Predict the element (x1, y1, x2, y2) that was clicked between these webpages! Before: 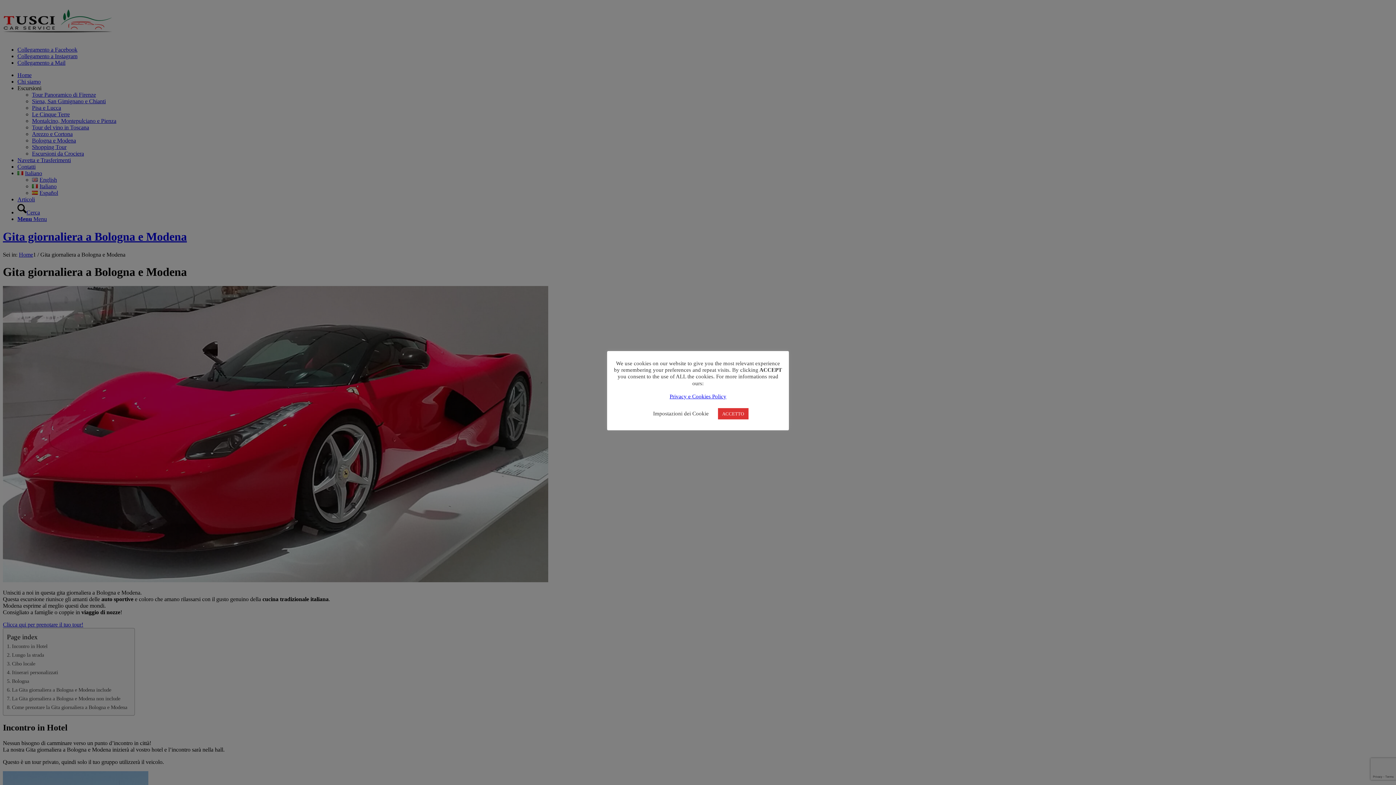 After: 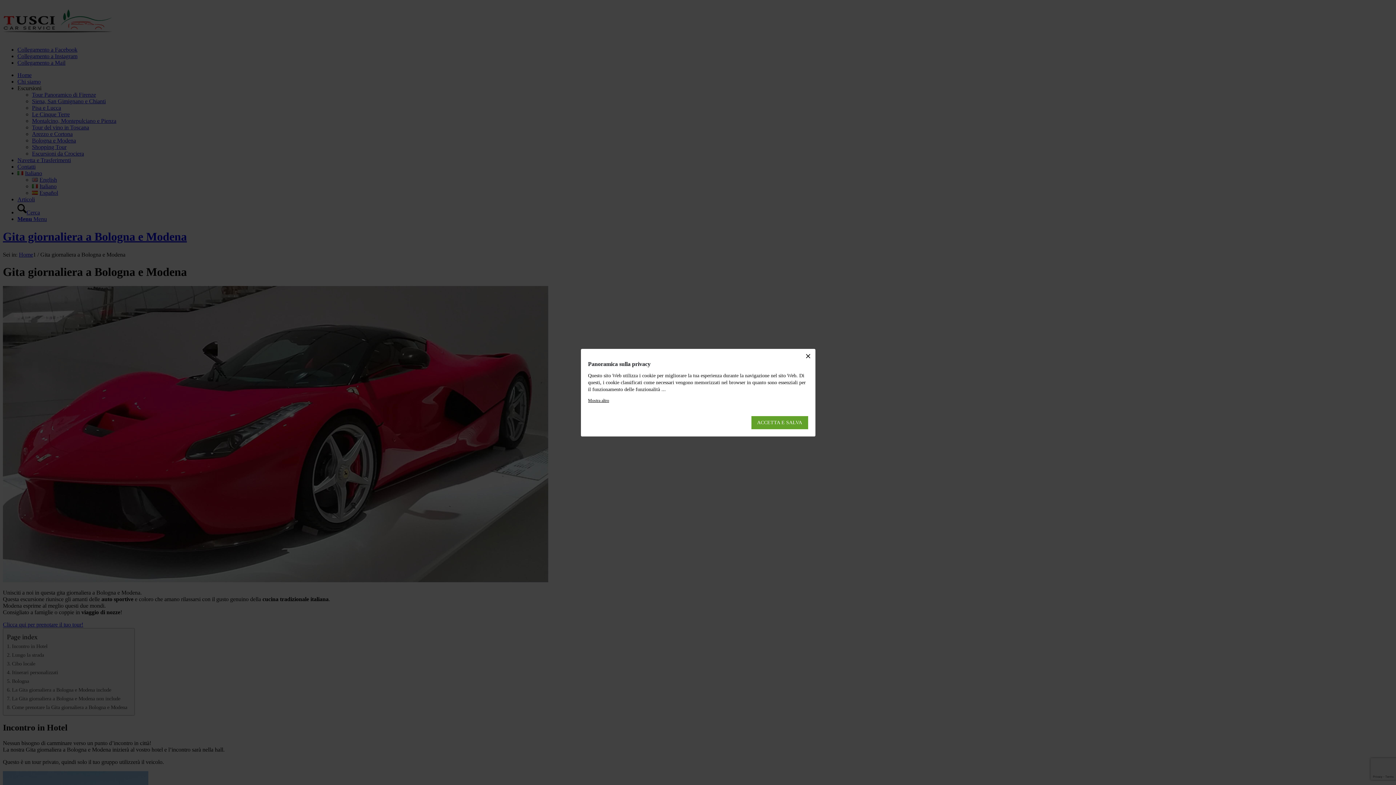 Action: bbox: (653, 410, 708, 416) label: Impostazioni dei Cookie